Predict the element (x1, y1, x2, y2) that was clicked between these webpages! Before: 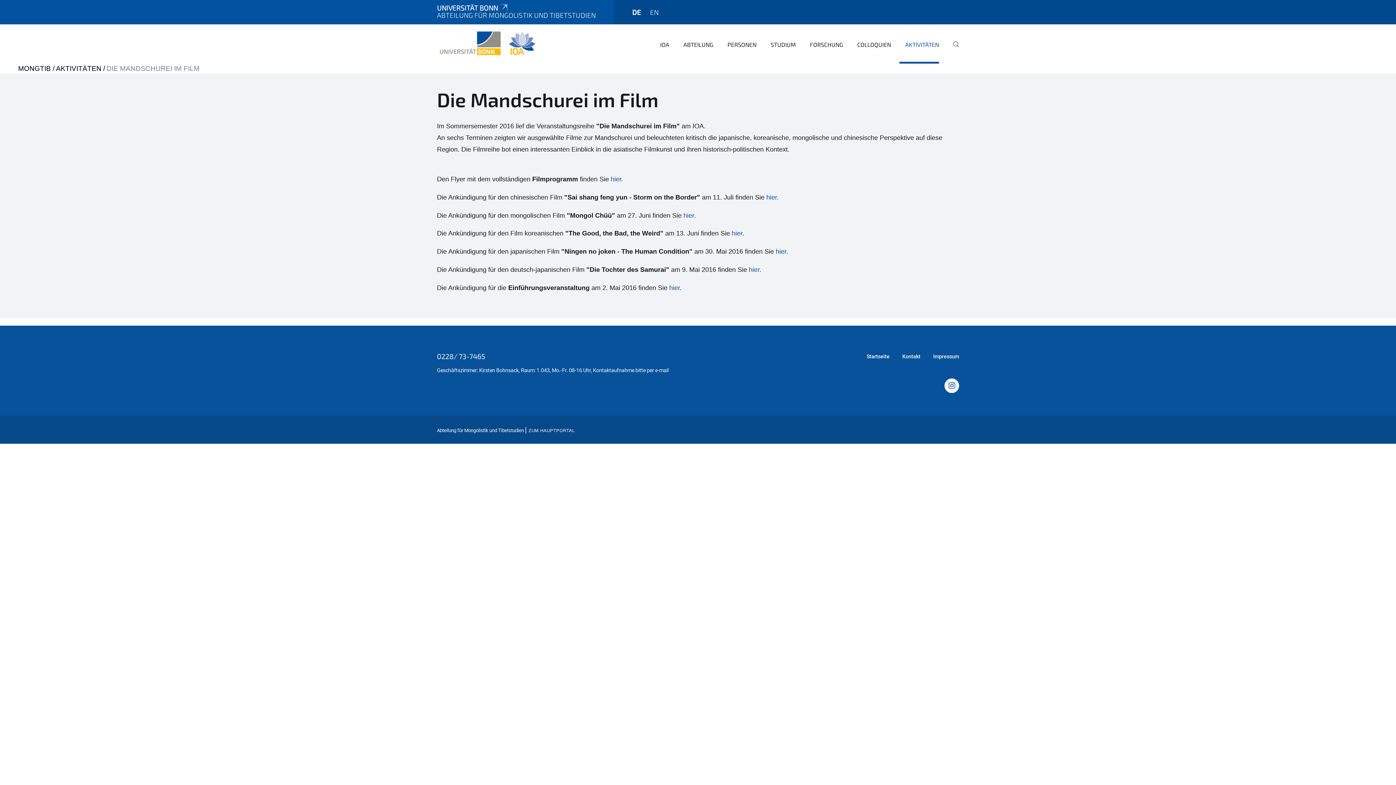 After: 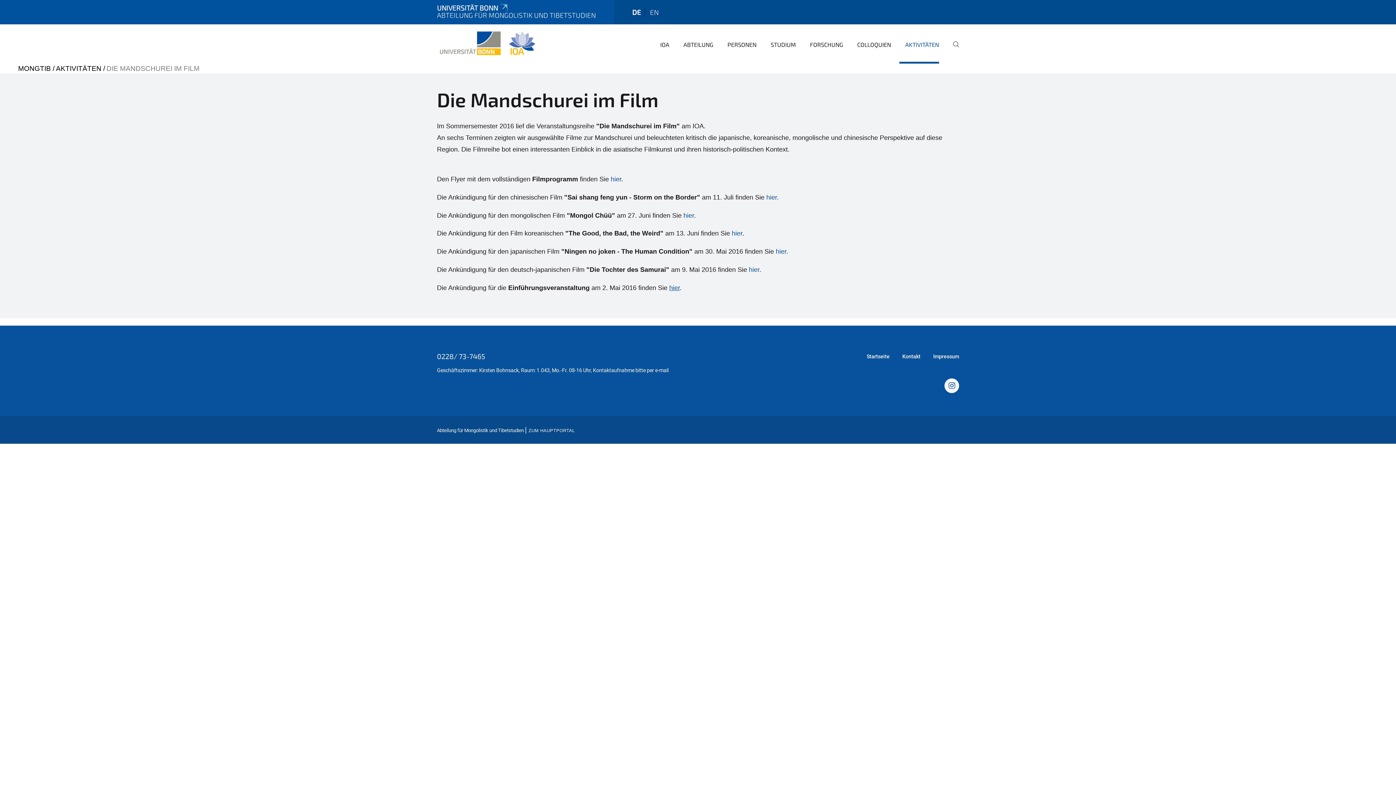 Action: bbox: (669, 284, 680, 291) label: hier